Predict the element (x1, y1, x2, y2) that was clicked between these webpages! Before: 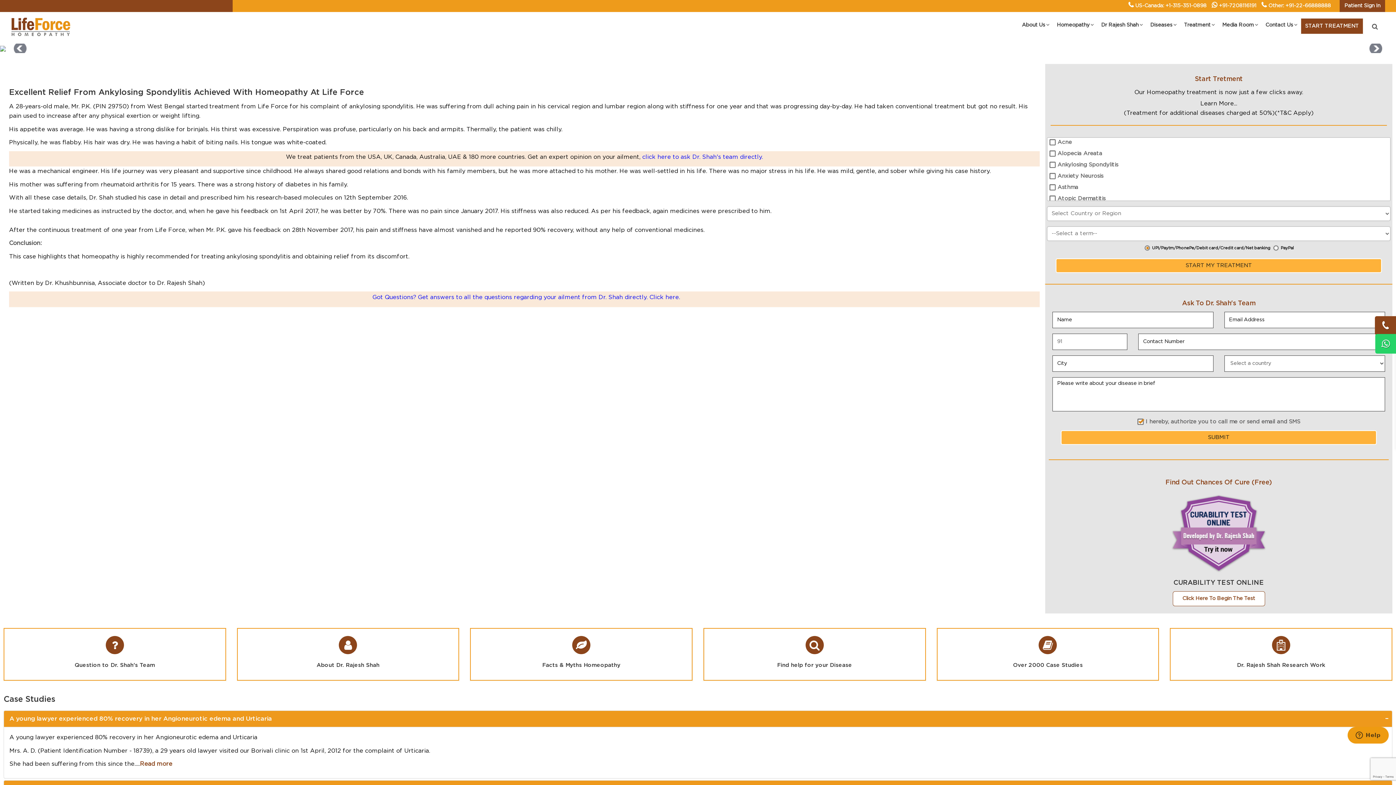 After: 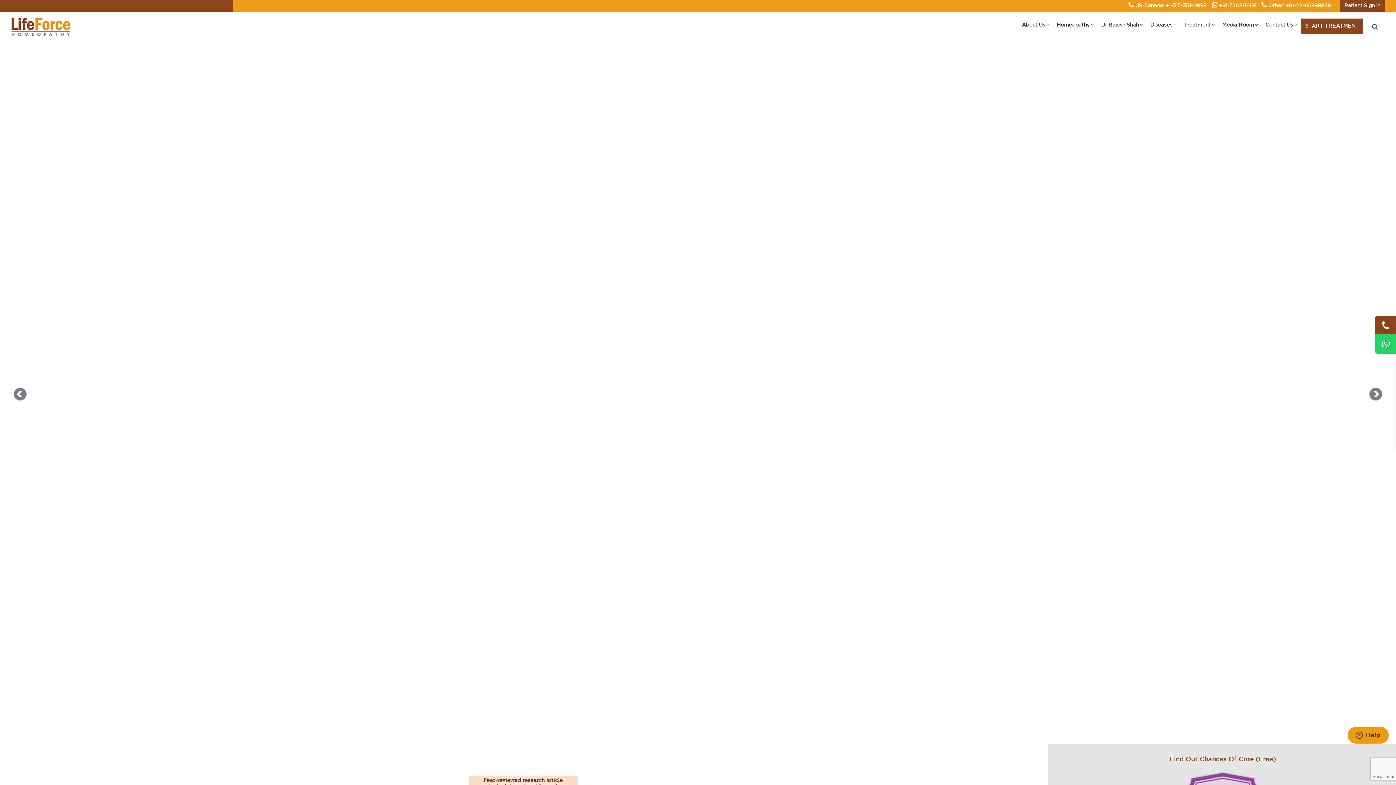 Action: bbox: (1272, 636, 1290, 654)